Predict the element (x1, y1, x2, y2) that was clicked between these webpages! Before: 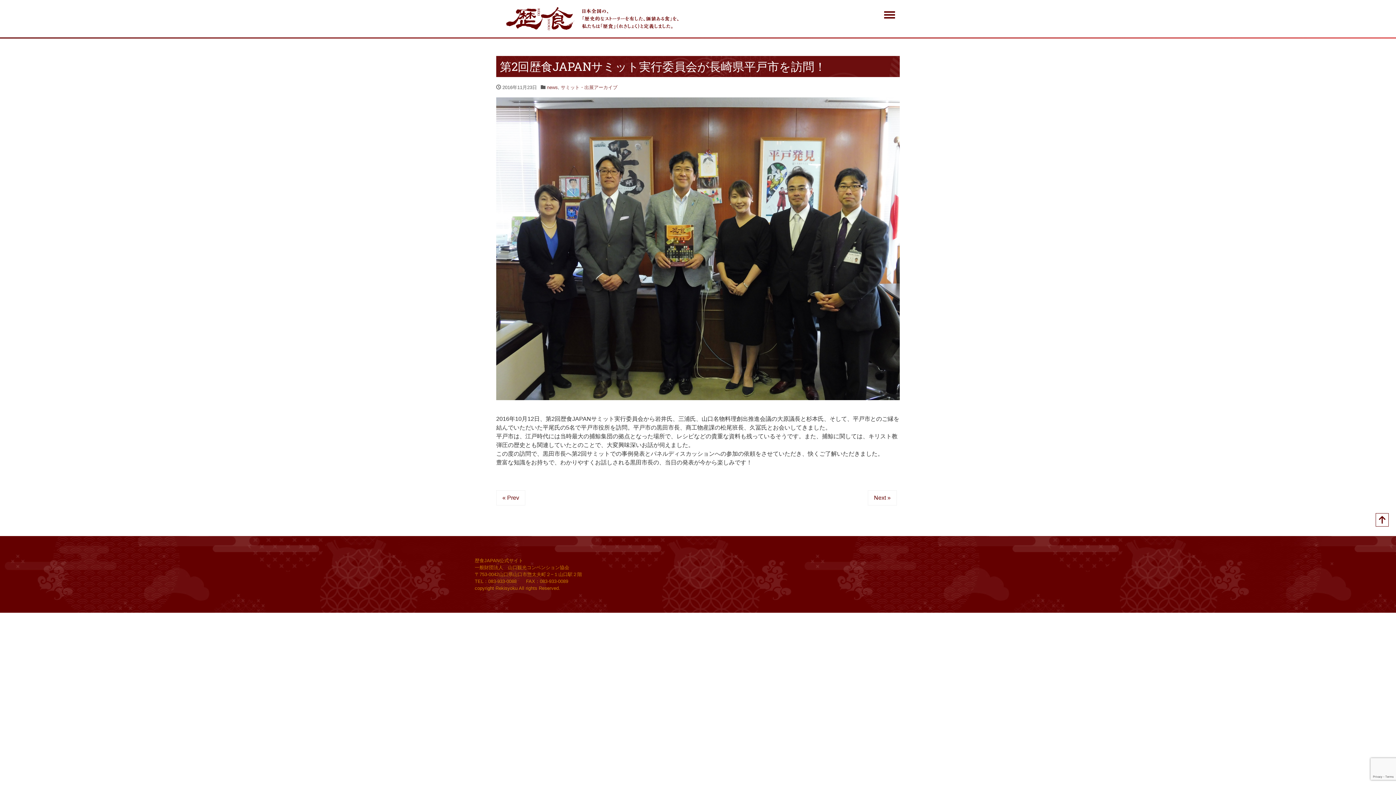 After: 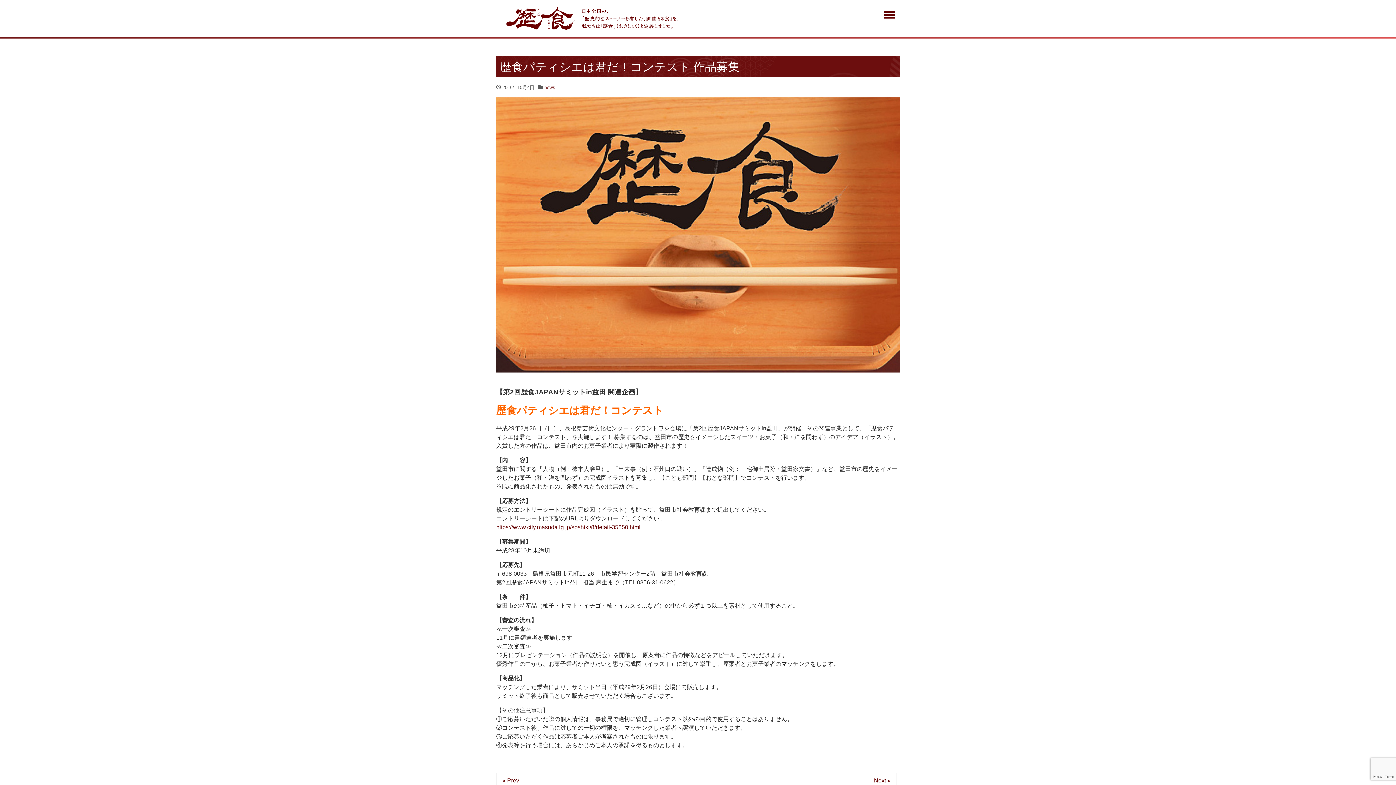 Action: bbox: (496, 490, 525, 505) label: « Prev